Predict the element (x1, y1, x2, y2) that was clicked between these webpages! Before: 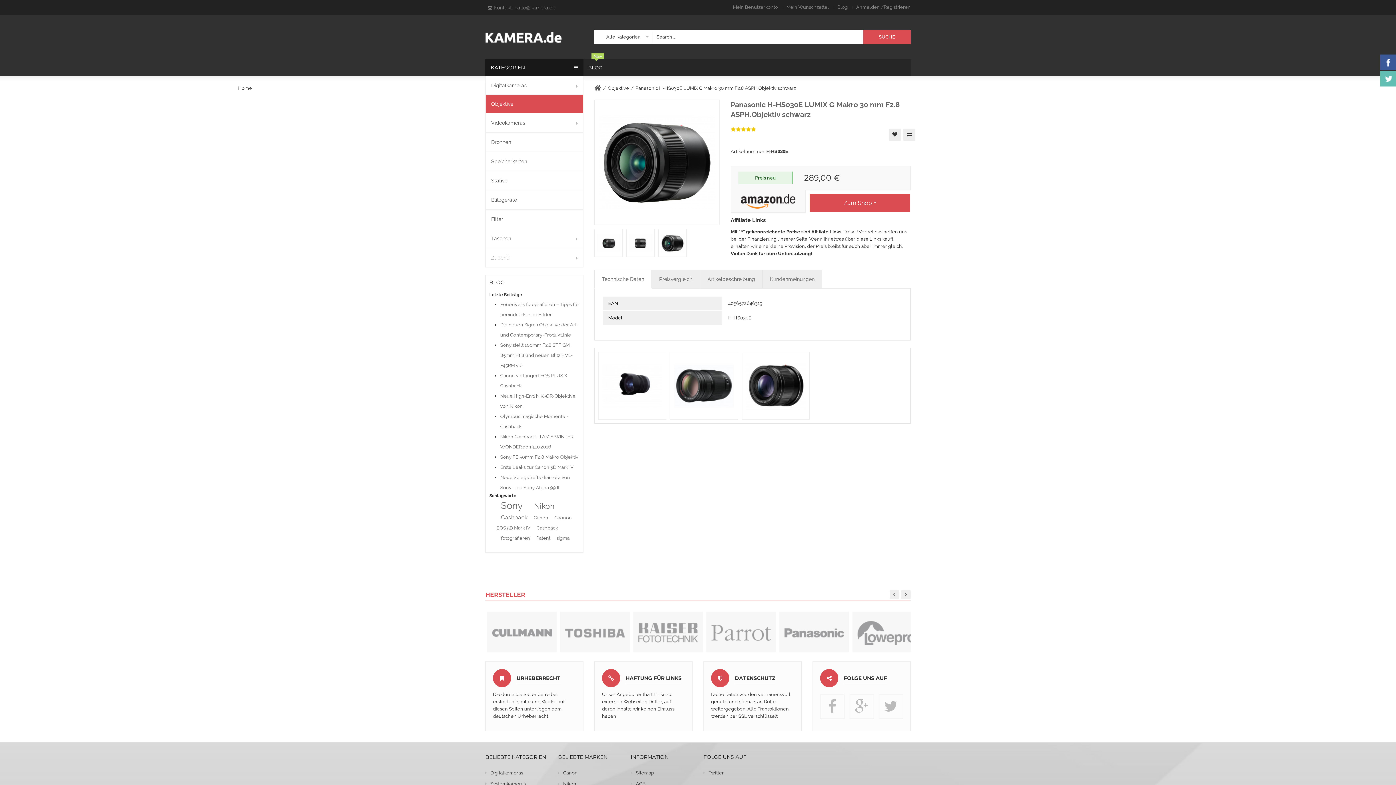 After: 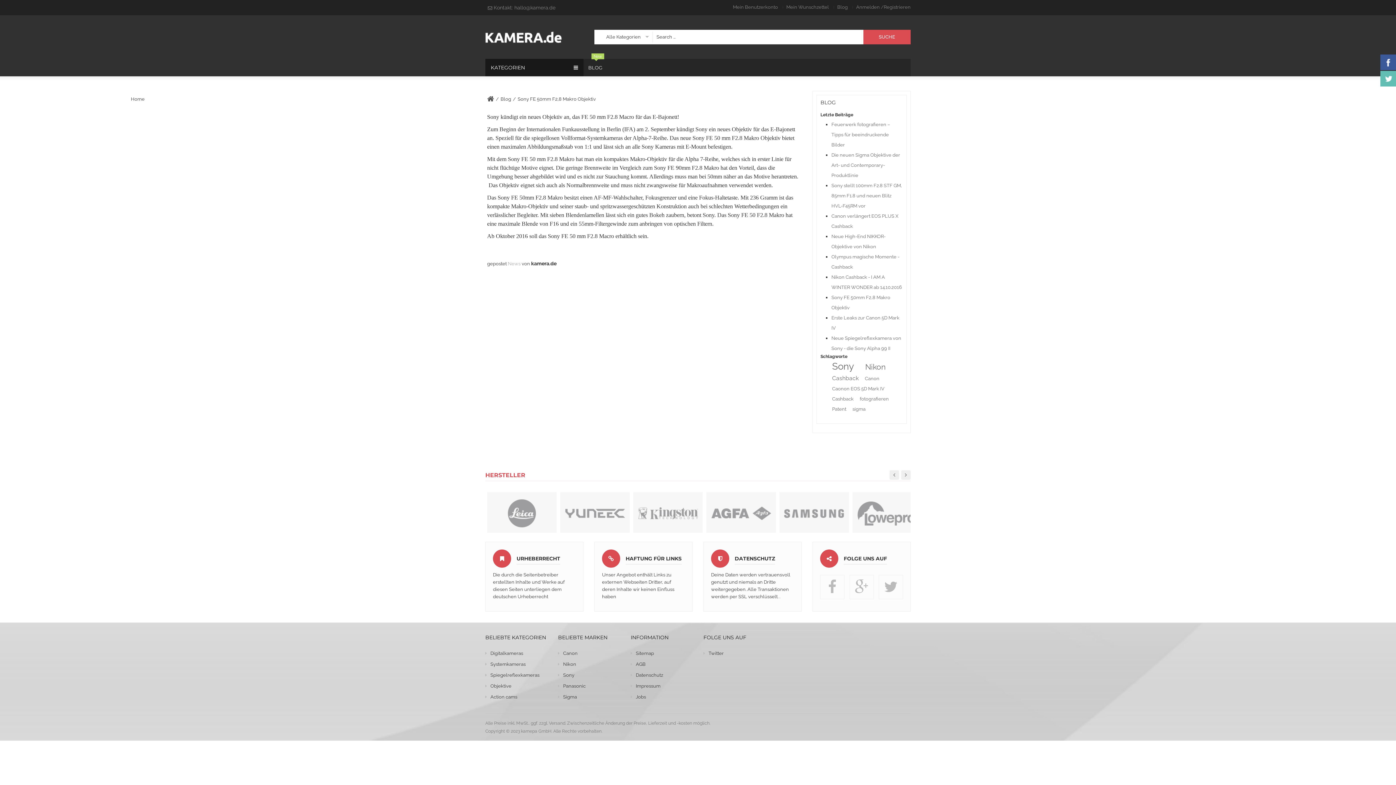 Action: label: Sony FE 50mm F2,8 Makro Objektiv bbox: (500, 454, 578, 460)